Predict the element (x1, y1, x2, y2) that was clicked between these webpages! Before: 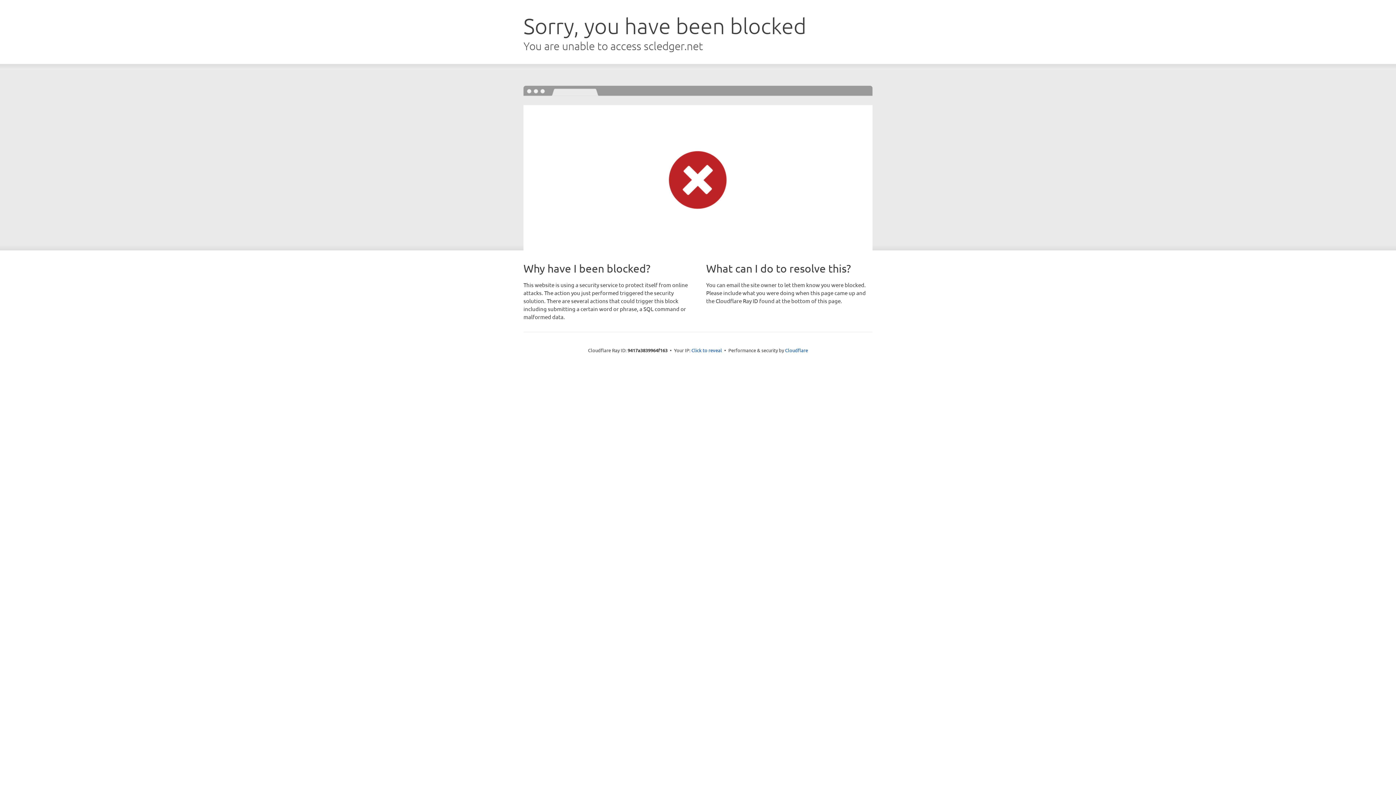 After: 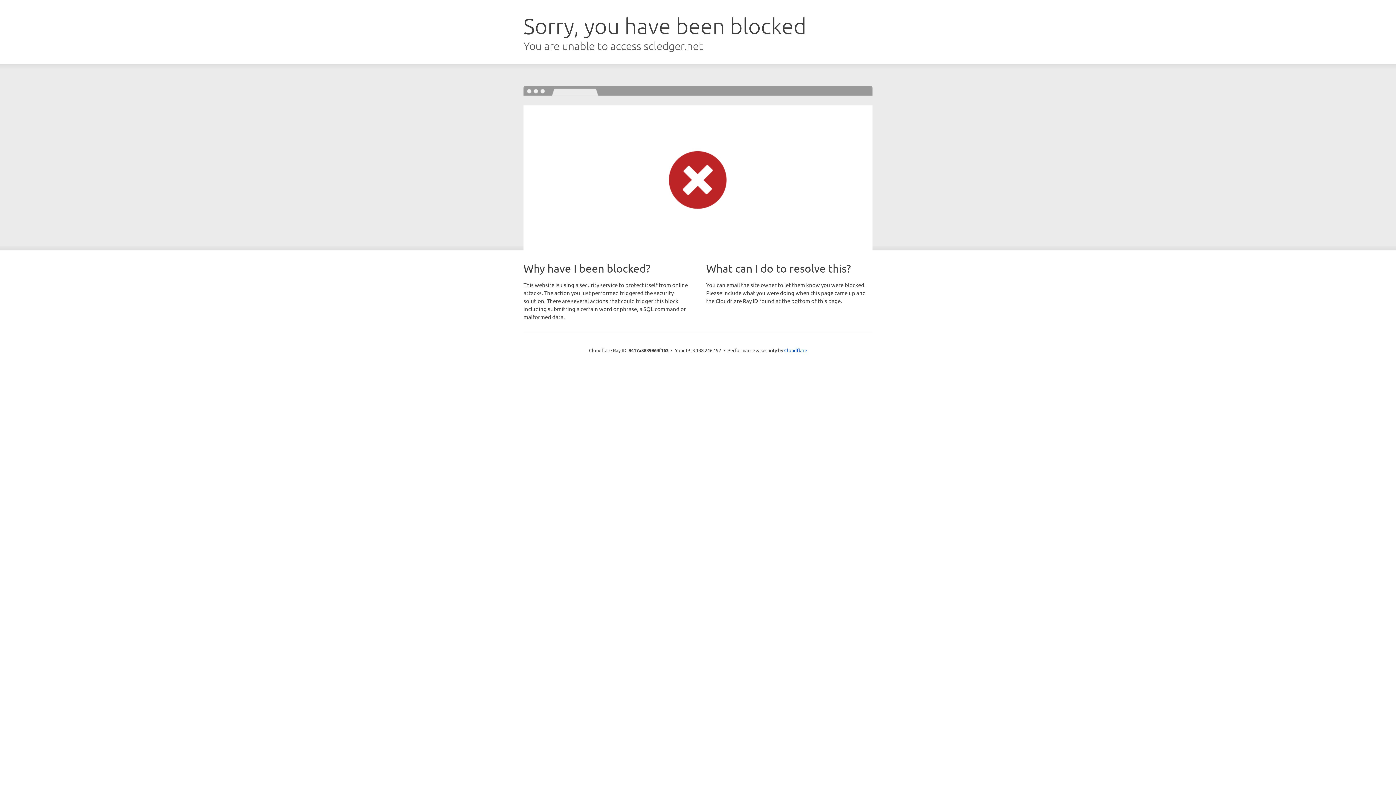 Action: label: Click to reveal bbox: (691, 346, 722, 353)